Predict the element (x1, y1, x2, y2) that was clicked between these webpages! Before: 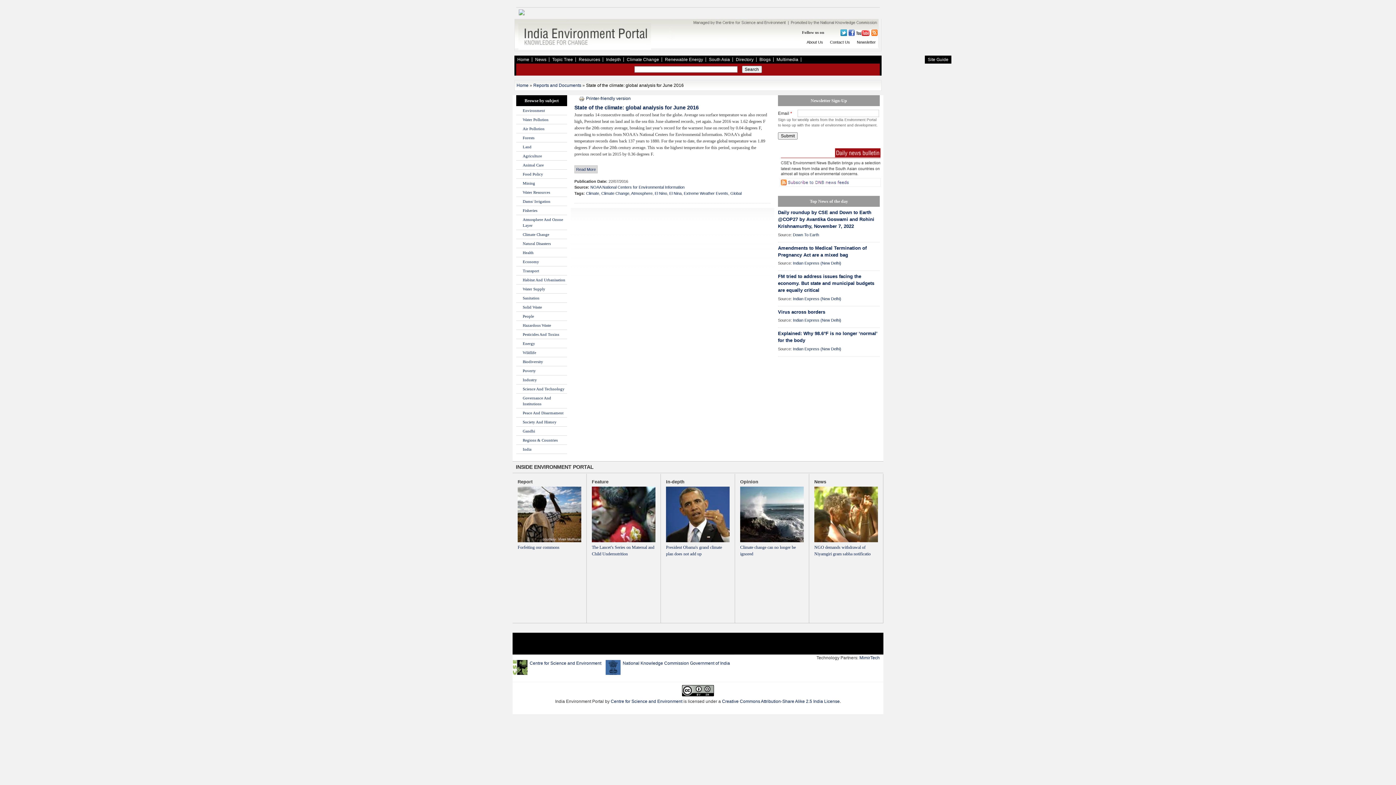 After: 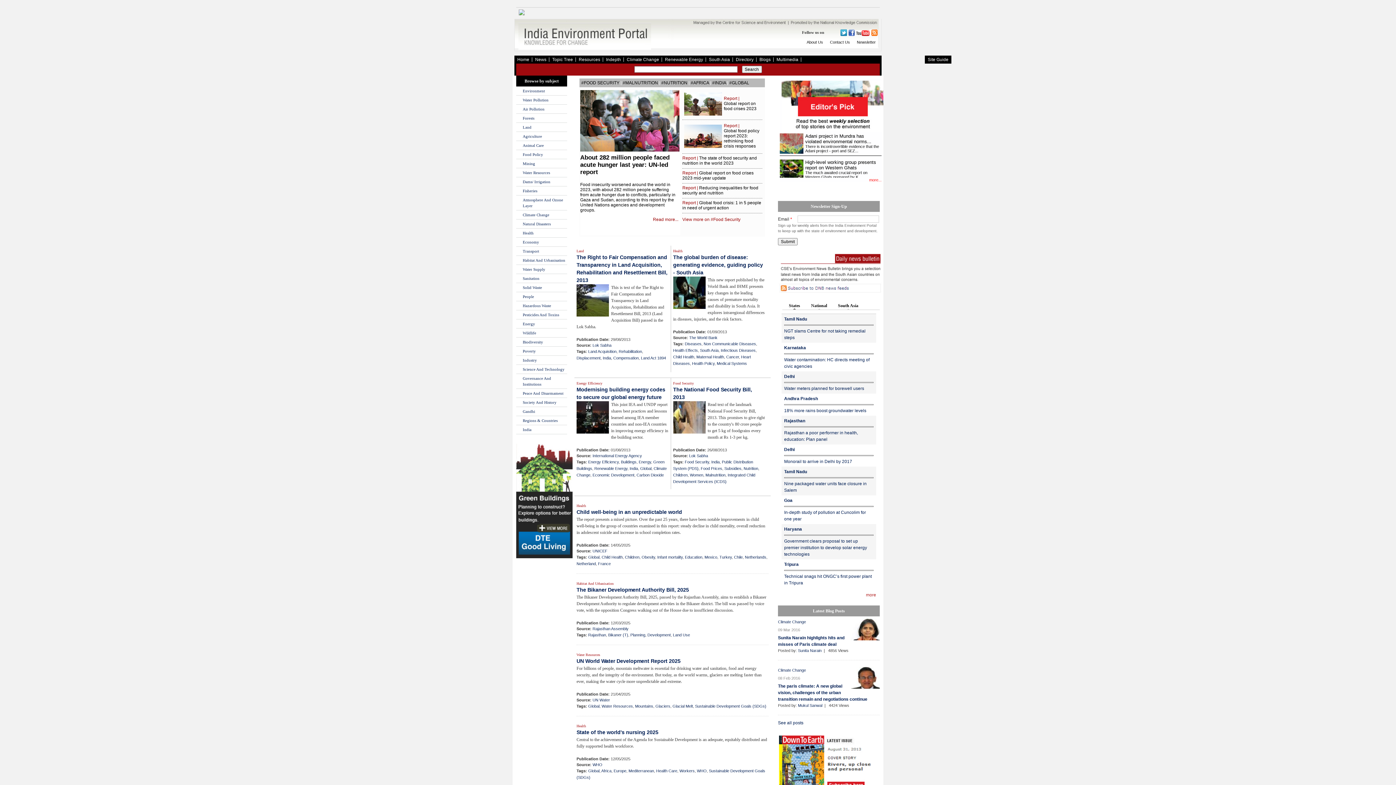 Action: bbox: (518, 45, 651, 50)